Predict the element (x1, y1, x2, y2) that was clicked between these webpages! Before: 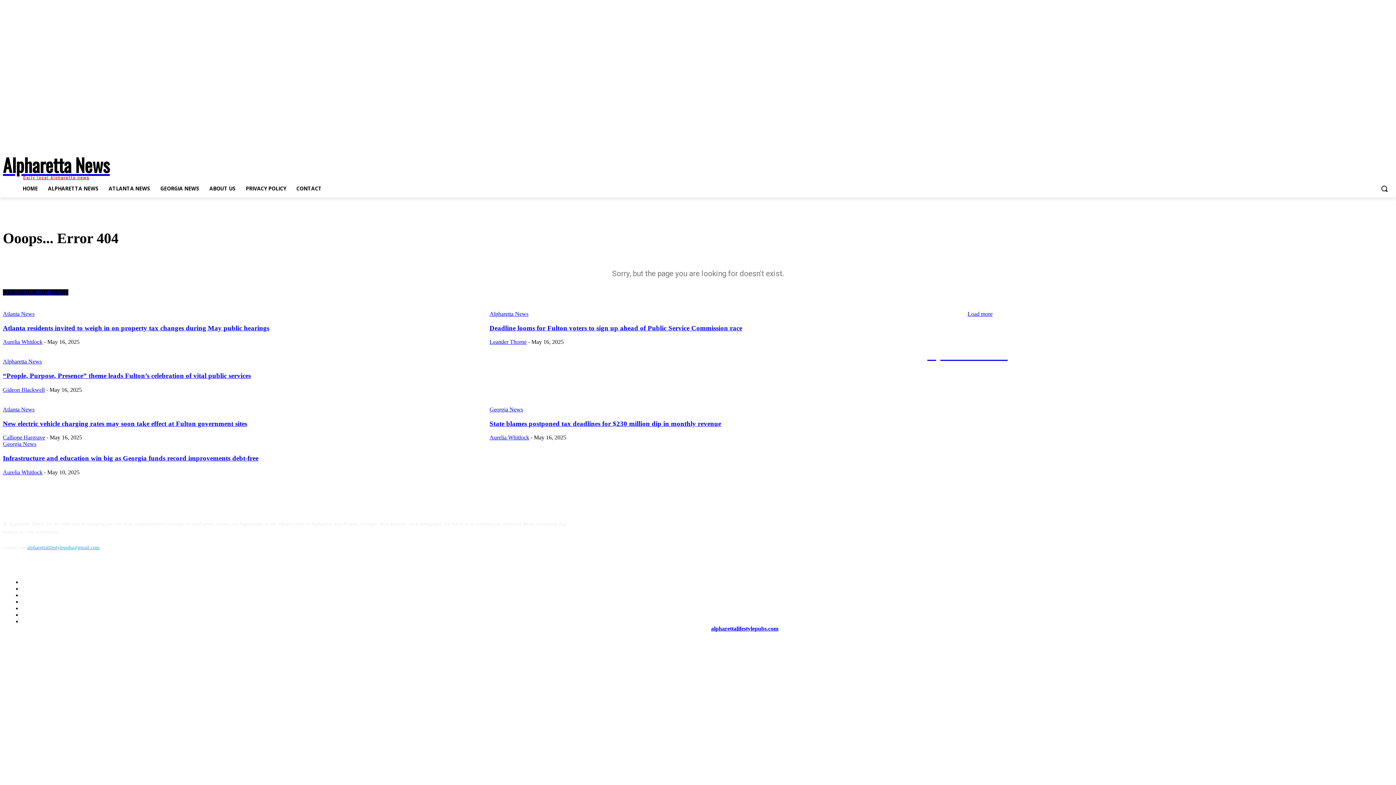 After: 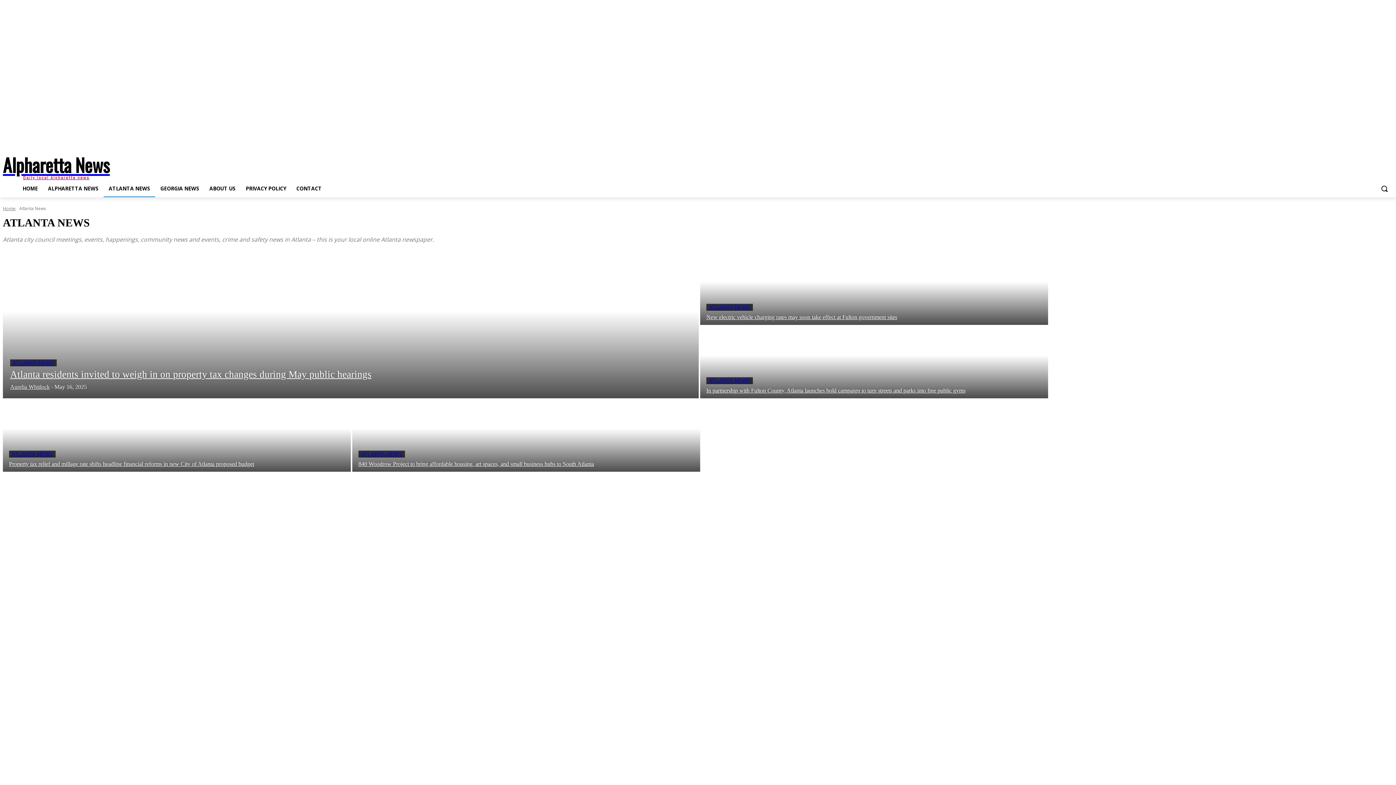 Action: label: ATLANTA NEWS bbox: (103, 180, 155, 197)